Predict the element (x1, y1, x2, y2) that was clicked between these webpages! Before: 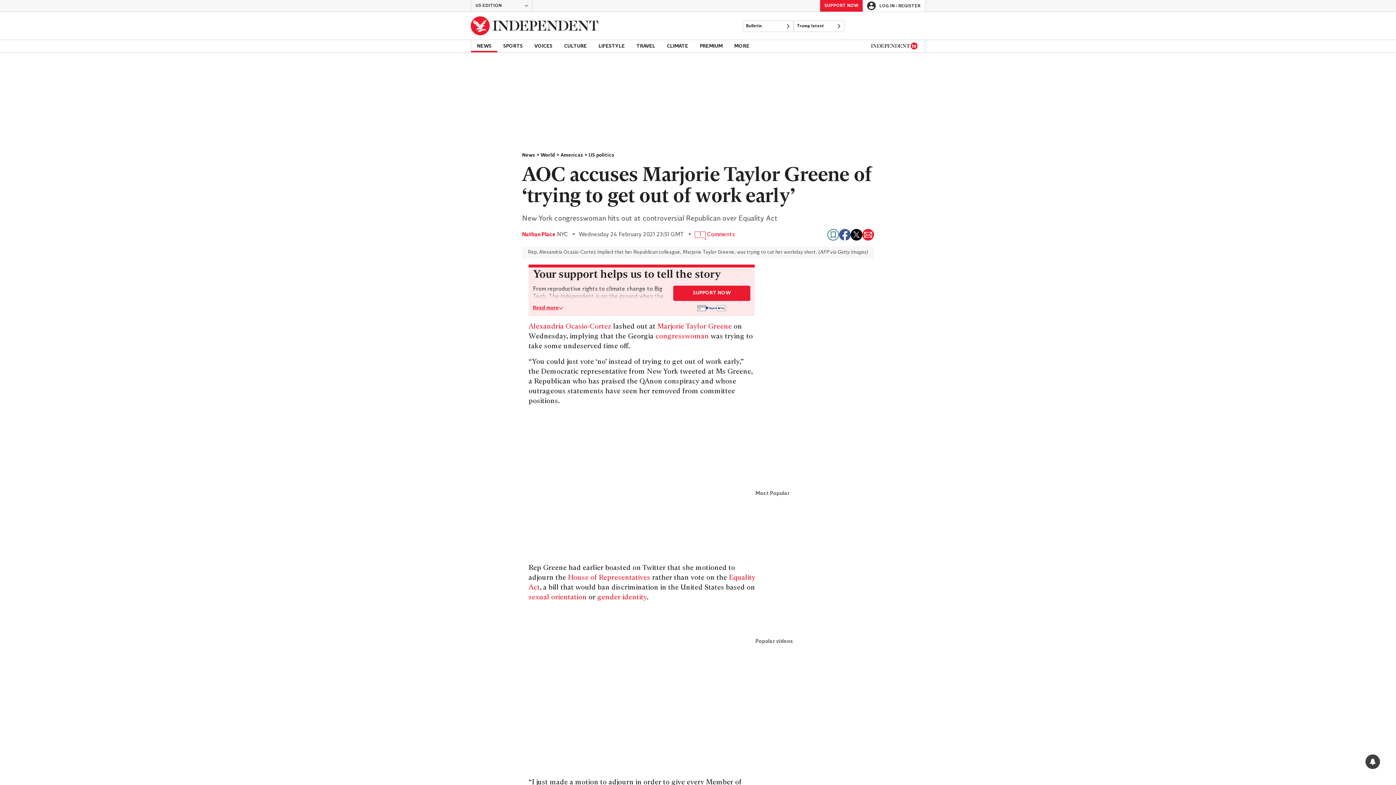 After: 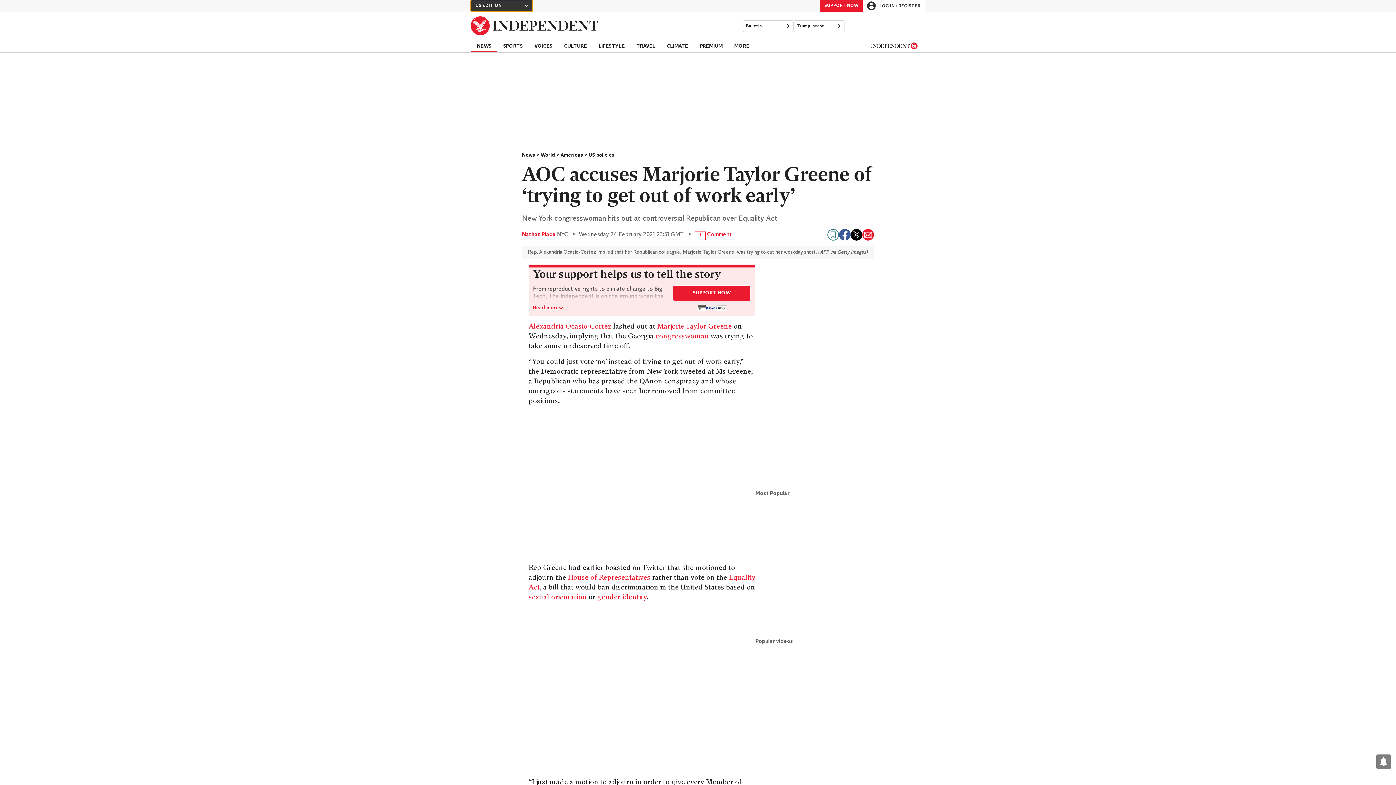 Action: label: US EDITION
CHANGE bbox: (470, 0, 532, 11)